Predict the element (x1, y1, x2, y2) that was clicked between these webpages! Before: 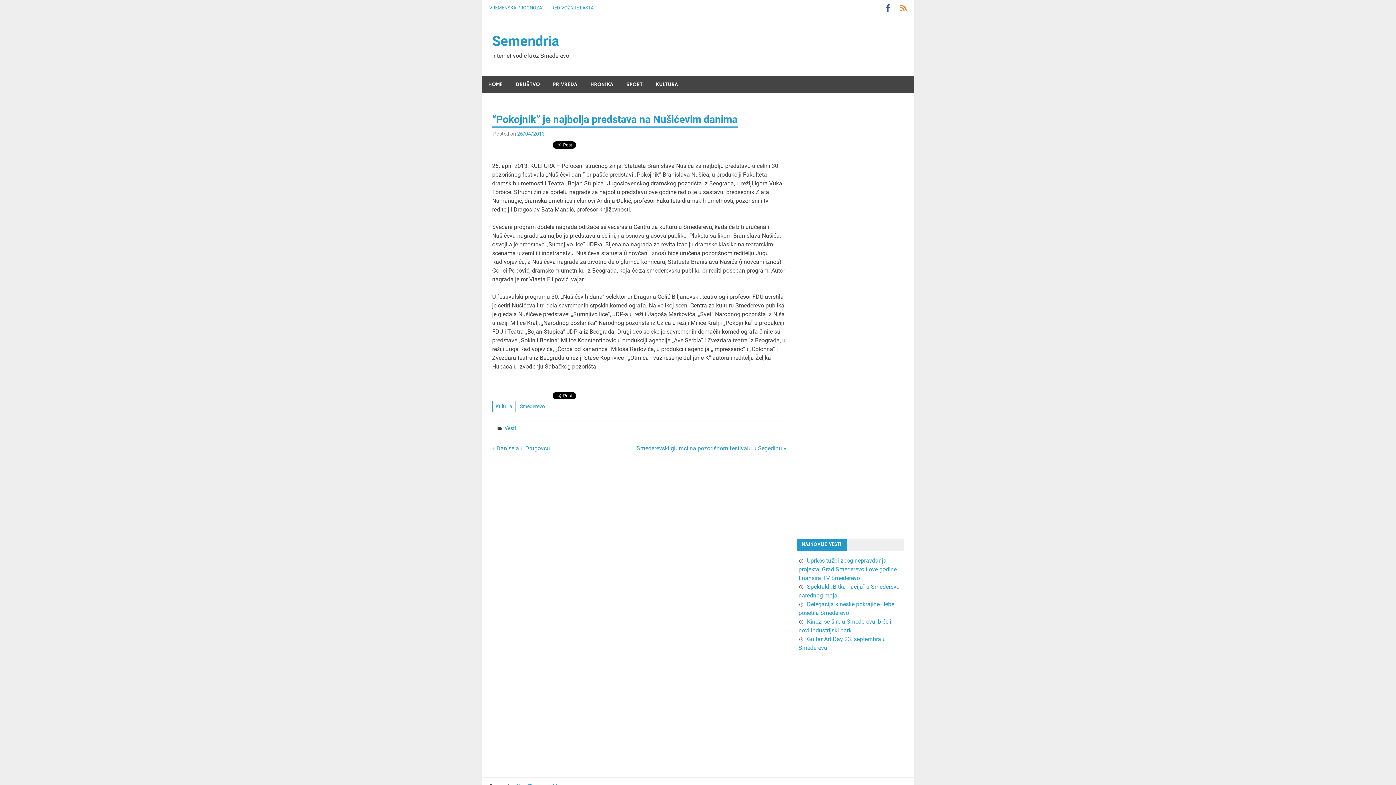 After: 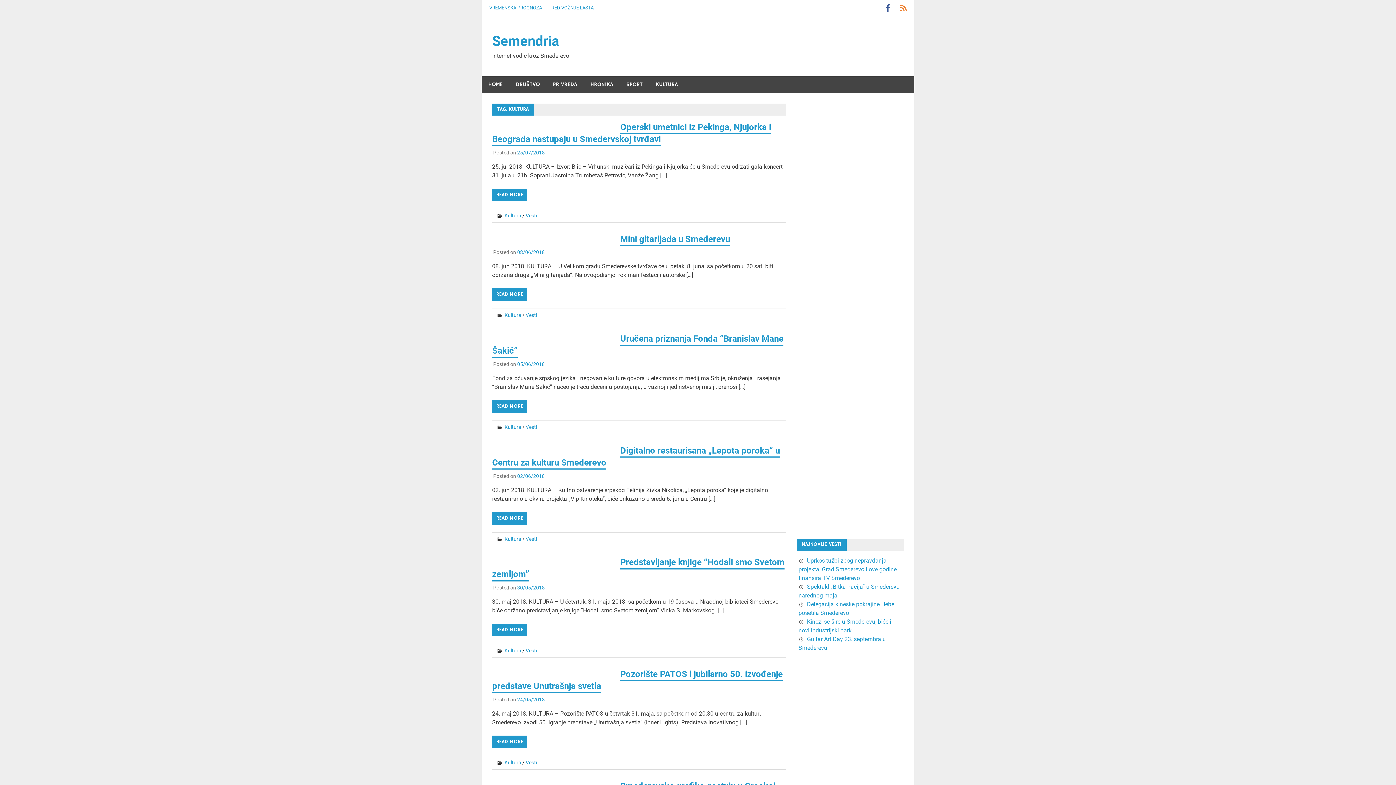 Action: bbox: (492, 401, 515, 412) label: Kultura